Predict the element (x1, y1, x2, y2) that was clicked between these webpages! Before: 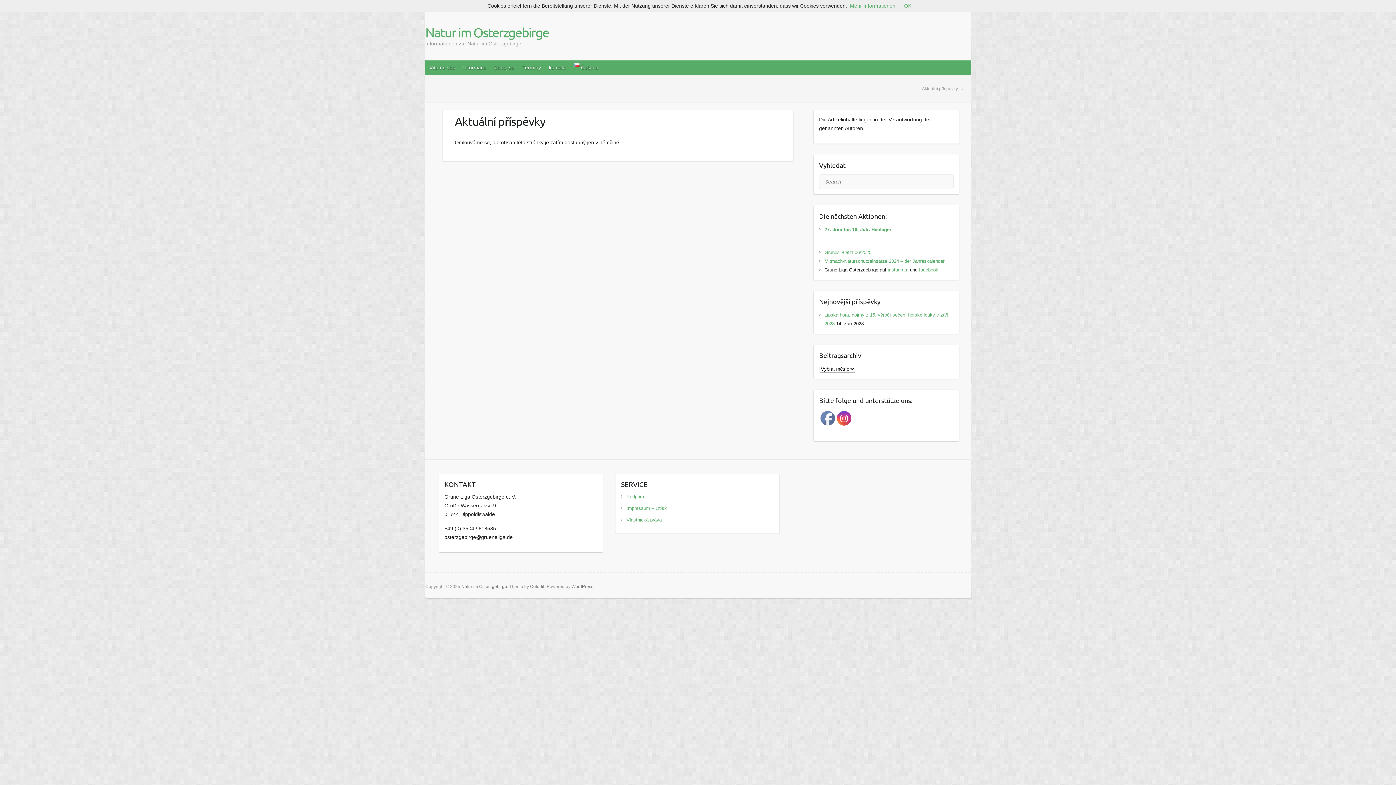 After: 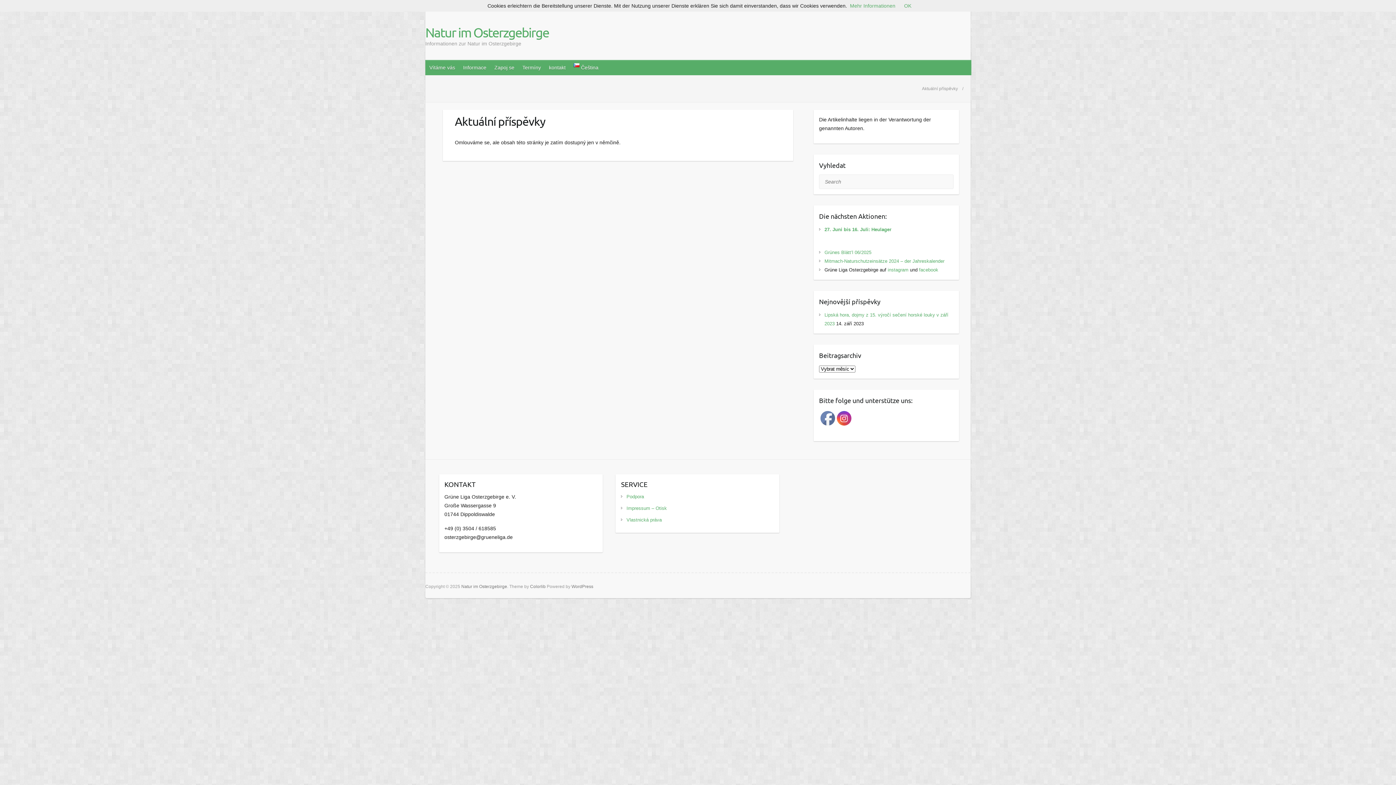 Action: bbox: (837, 411, 851, 426)